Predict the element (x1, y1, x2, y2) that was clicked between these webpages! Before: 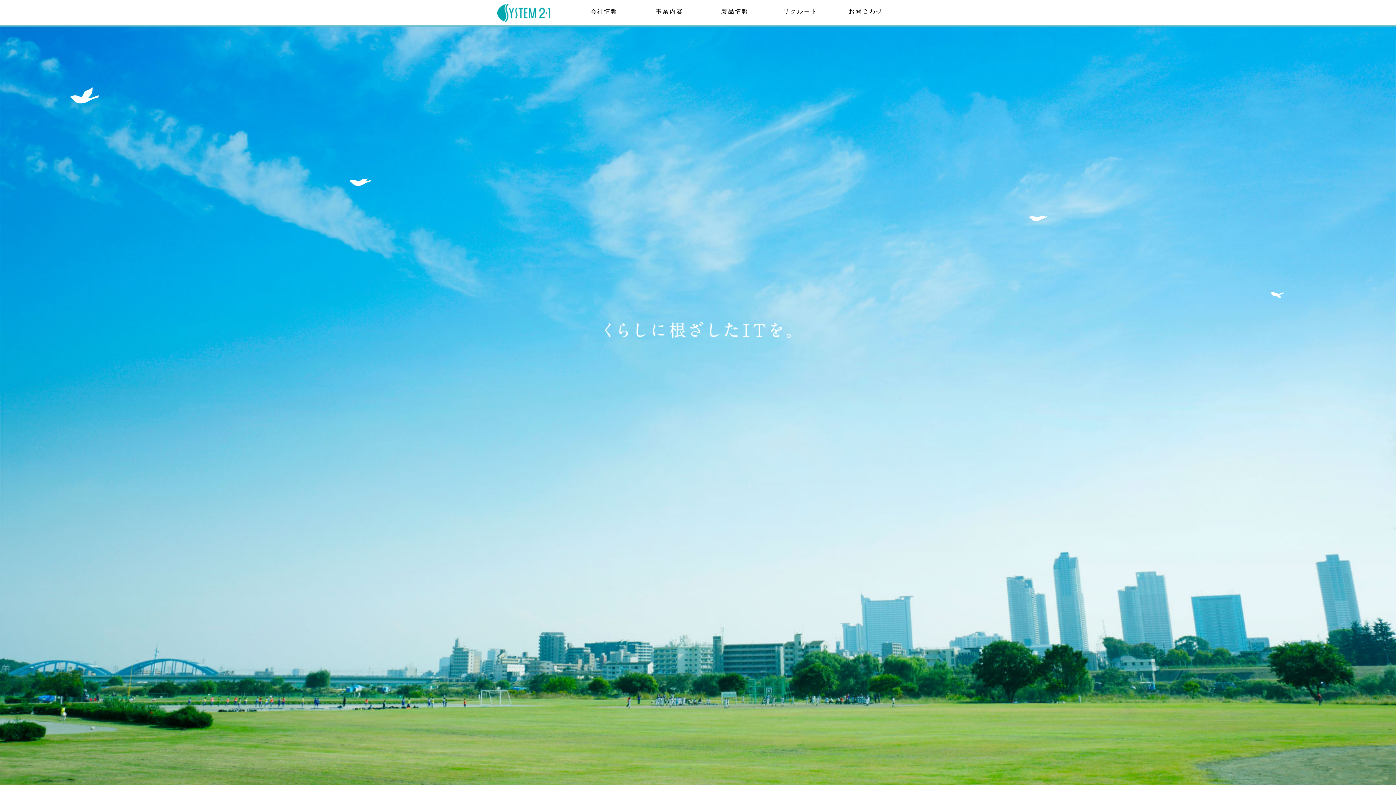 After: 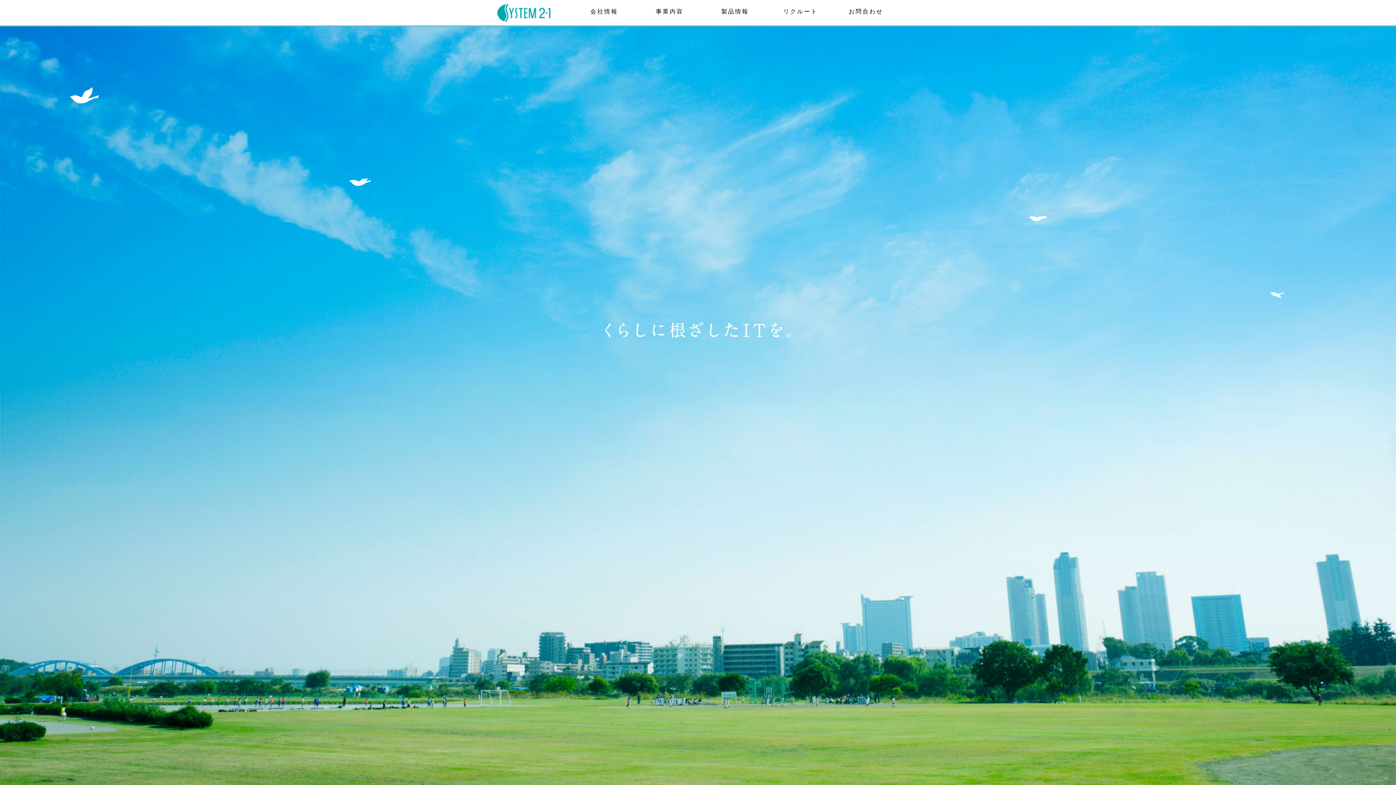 Action: bbox: (497, 3, 557, 21)